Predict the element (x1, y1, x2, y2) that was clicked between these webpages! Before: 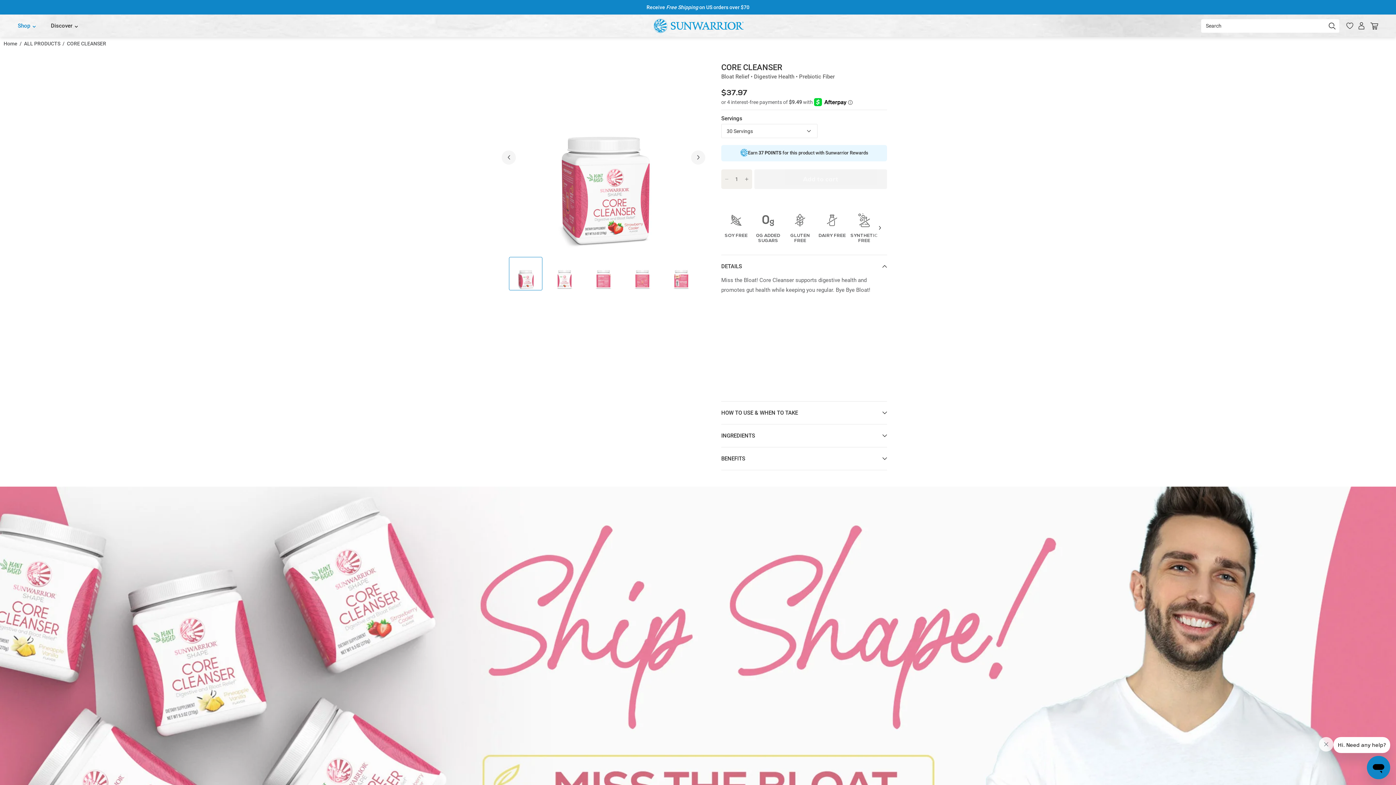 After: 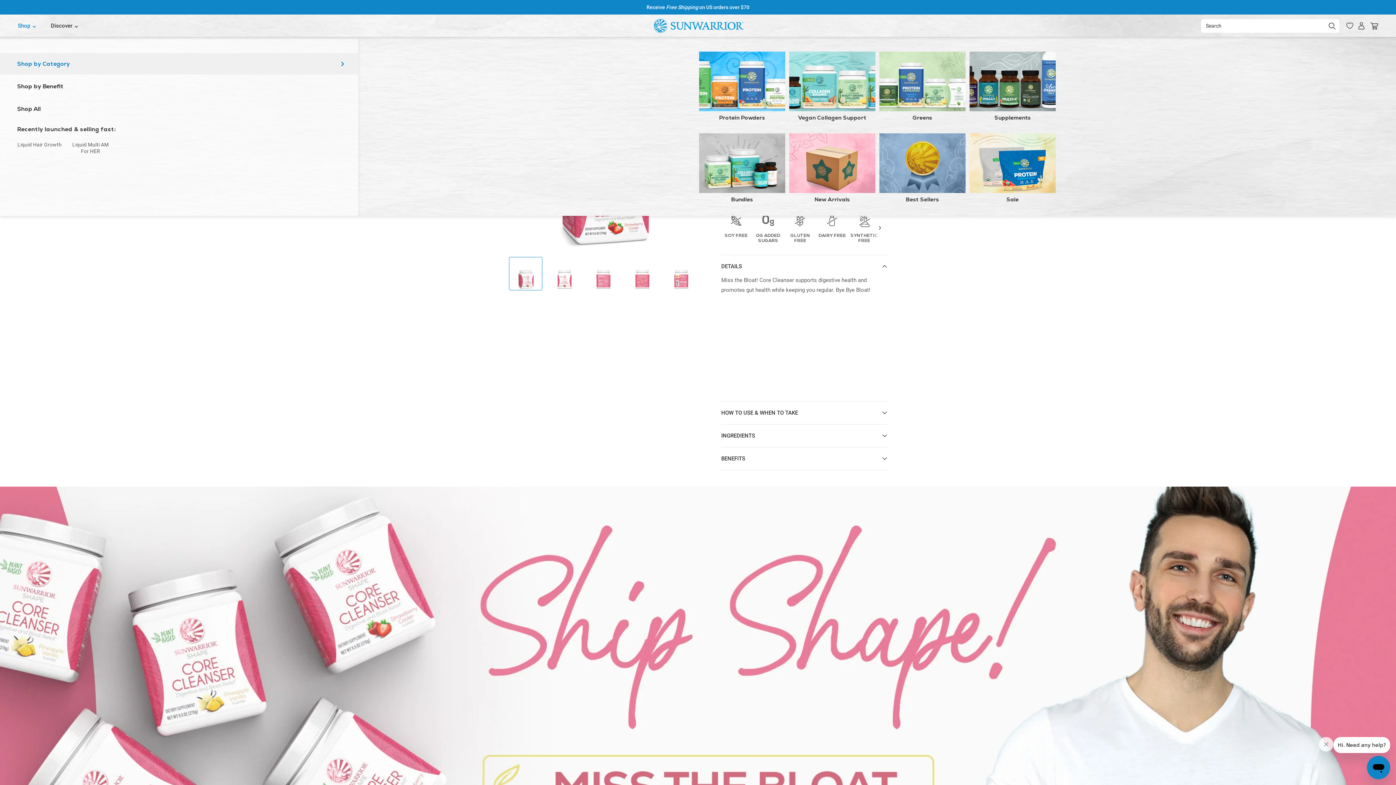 Action: label: Shop bbox: (17, 22, 35, 29)